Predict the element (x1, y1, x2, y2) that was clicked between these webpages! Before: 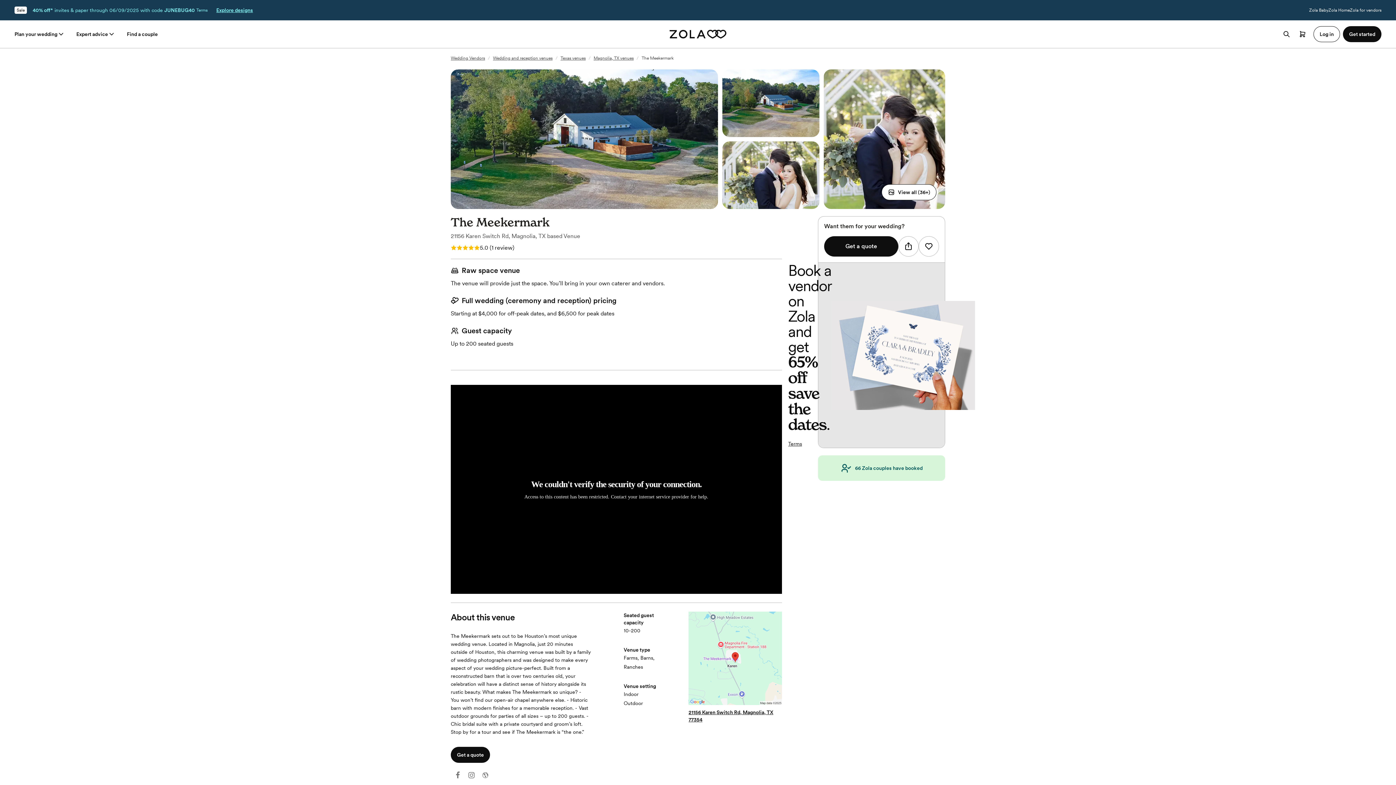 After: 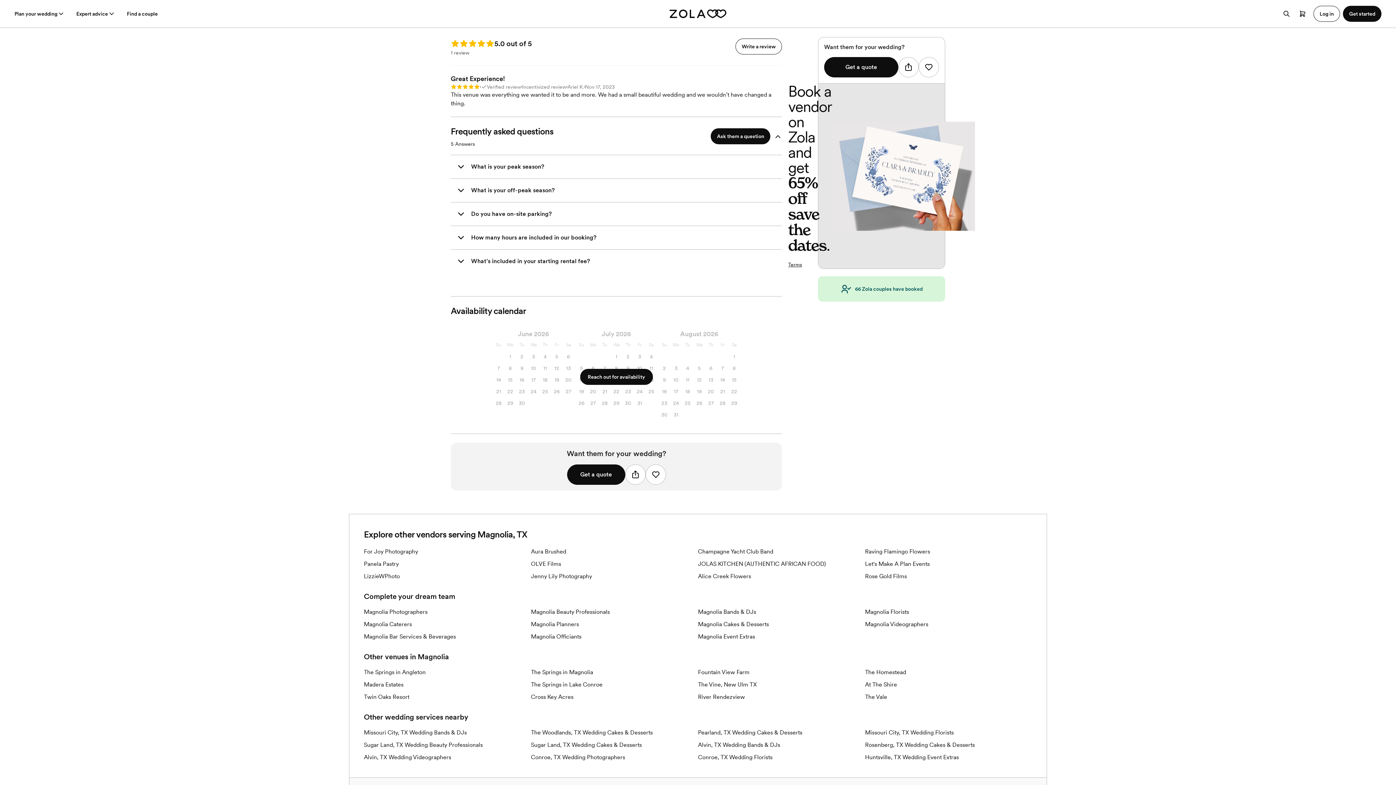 Action: bbox: (450, 243, 514, 252) label: 5.0 (1 review)